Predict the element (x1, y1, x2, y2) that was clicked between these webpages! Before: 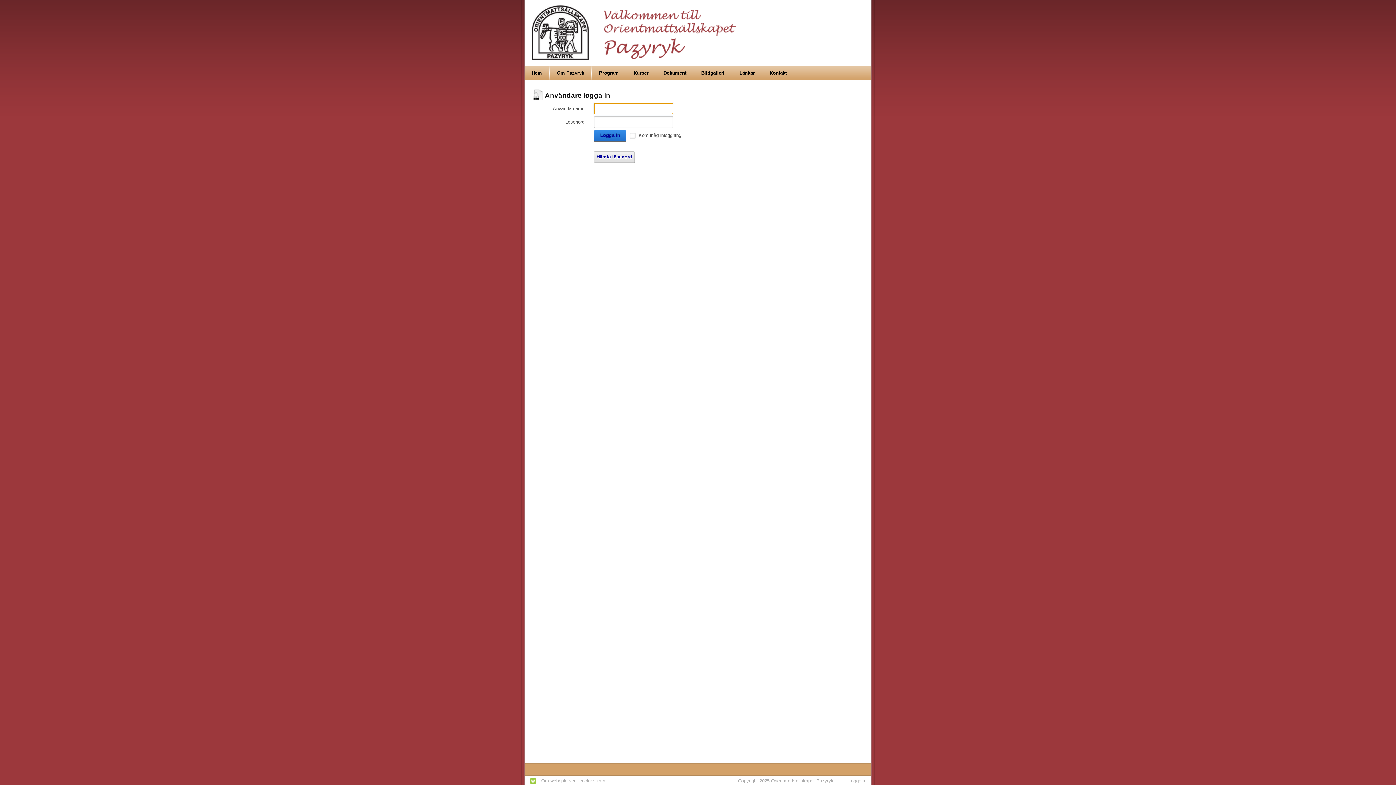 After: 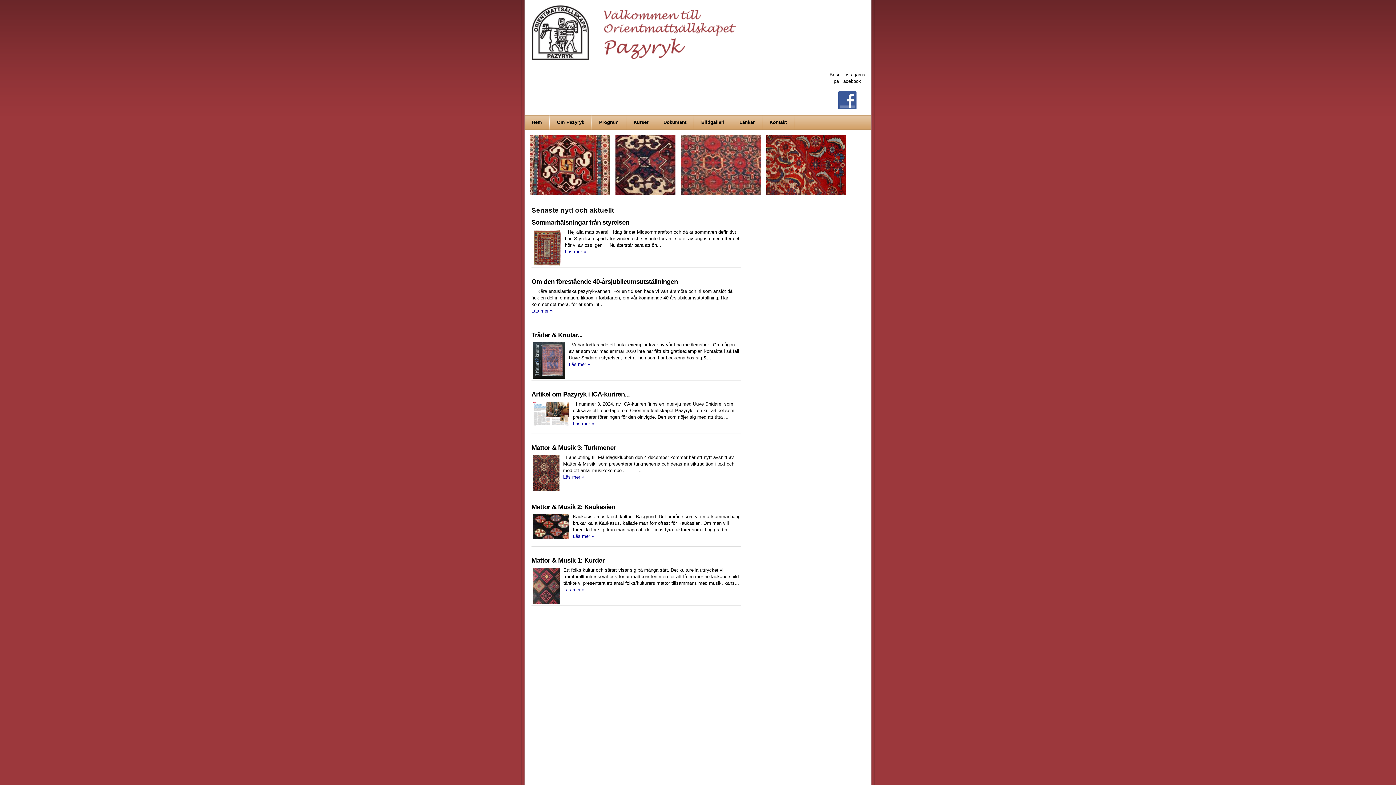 Action: bbox: (532, 70, 542, 75) label: Hem